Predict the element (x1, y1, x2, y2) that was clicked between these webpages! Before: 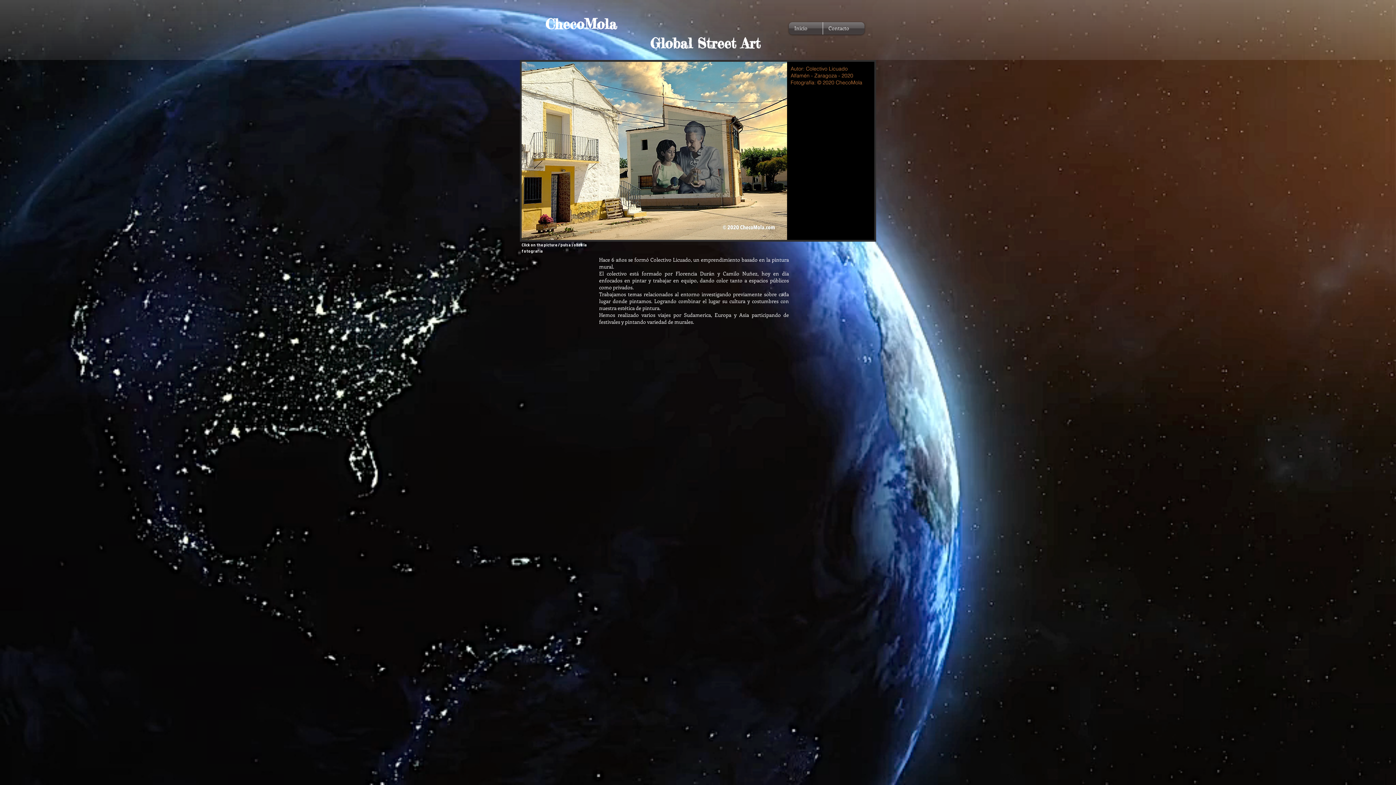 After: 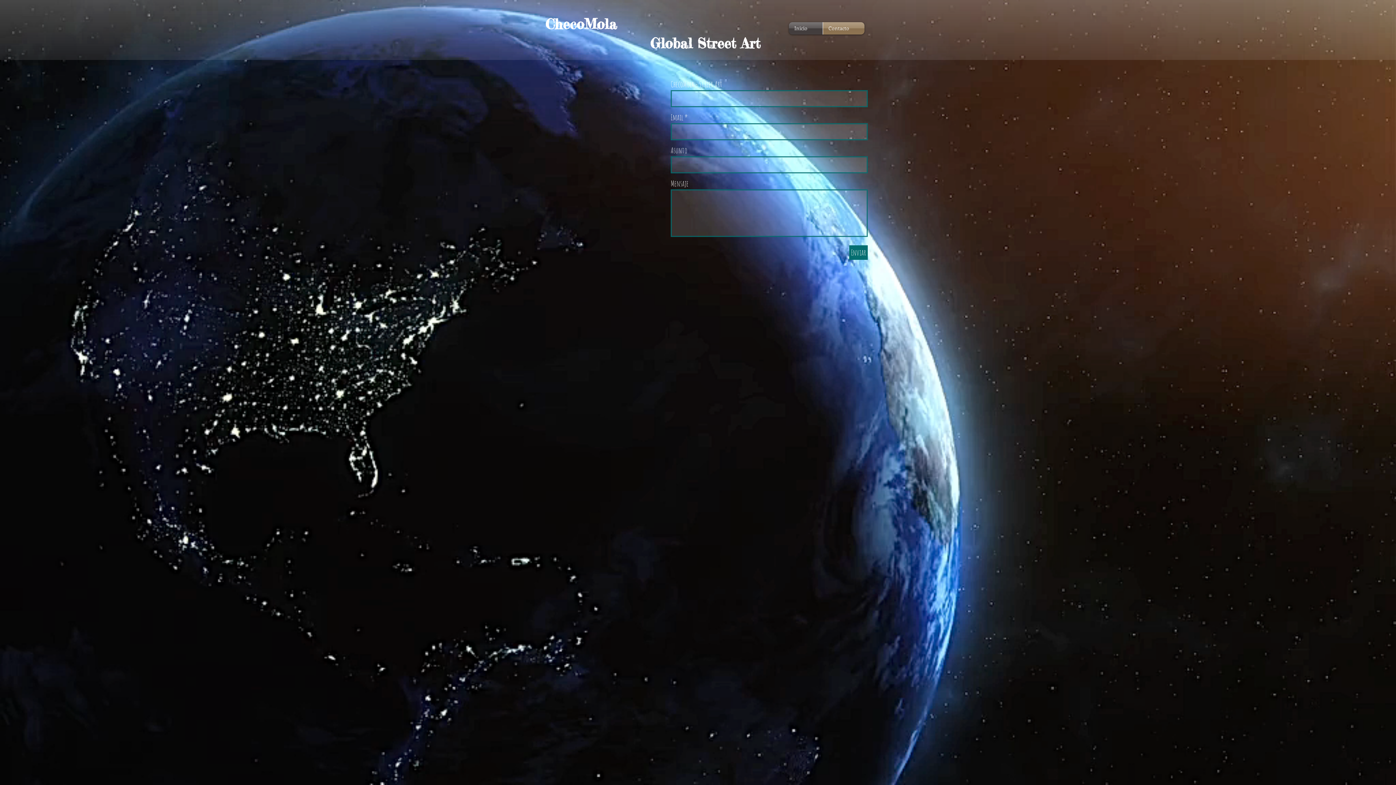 Action: bbox: (823, 22, 864, 34) label: Contacto